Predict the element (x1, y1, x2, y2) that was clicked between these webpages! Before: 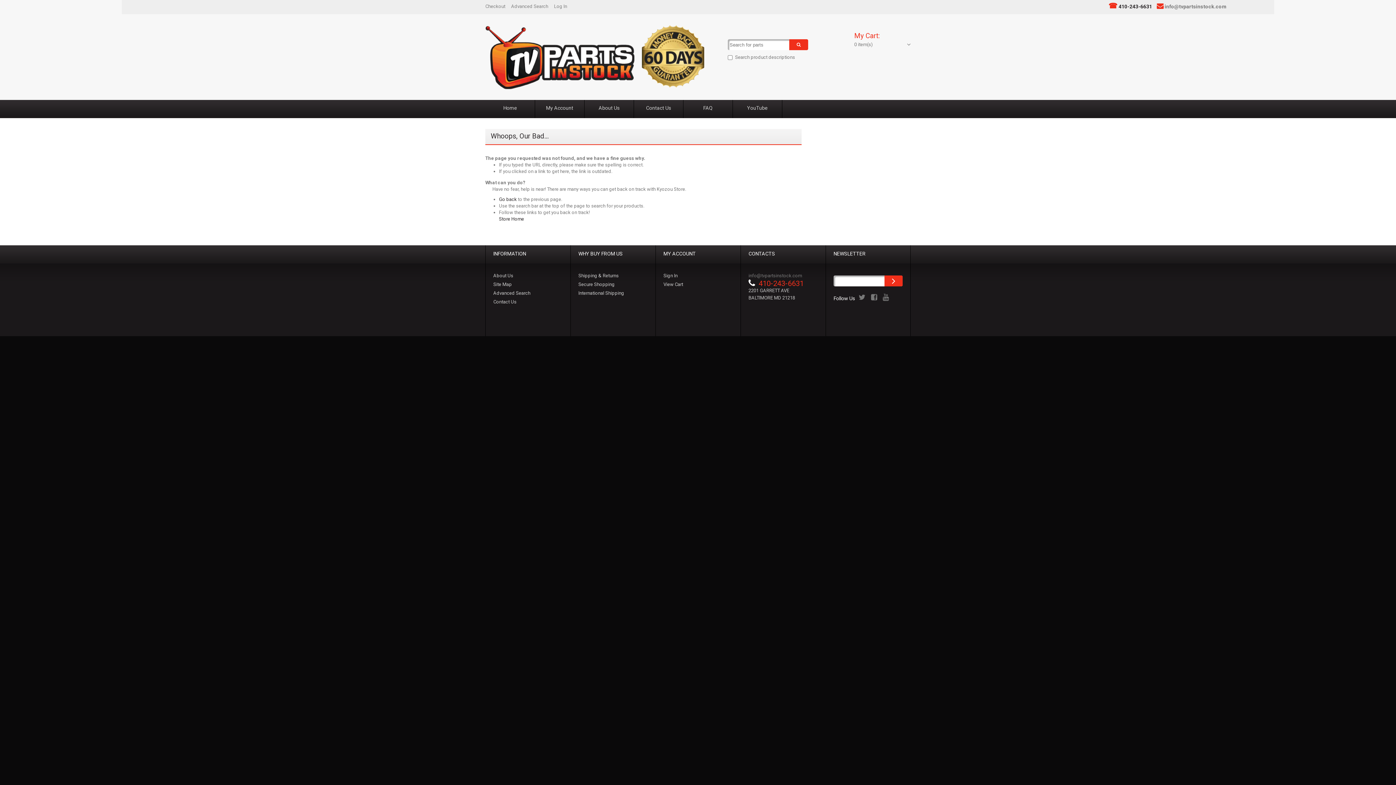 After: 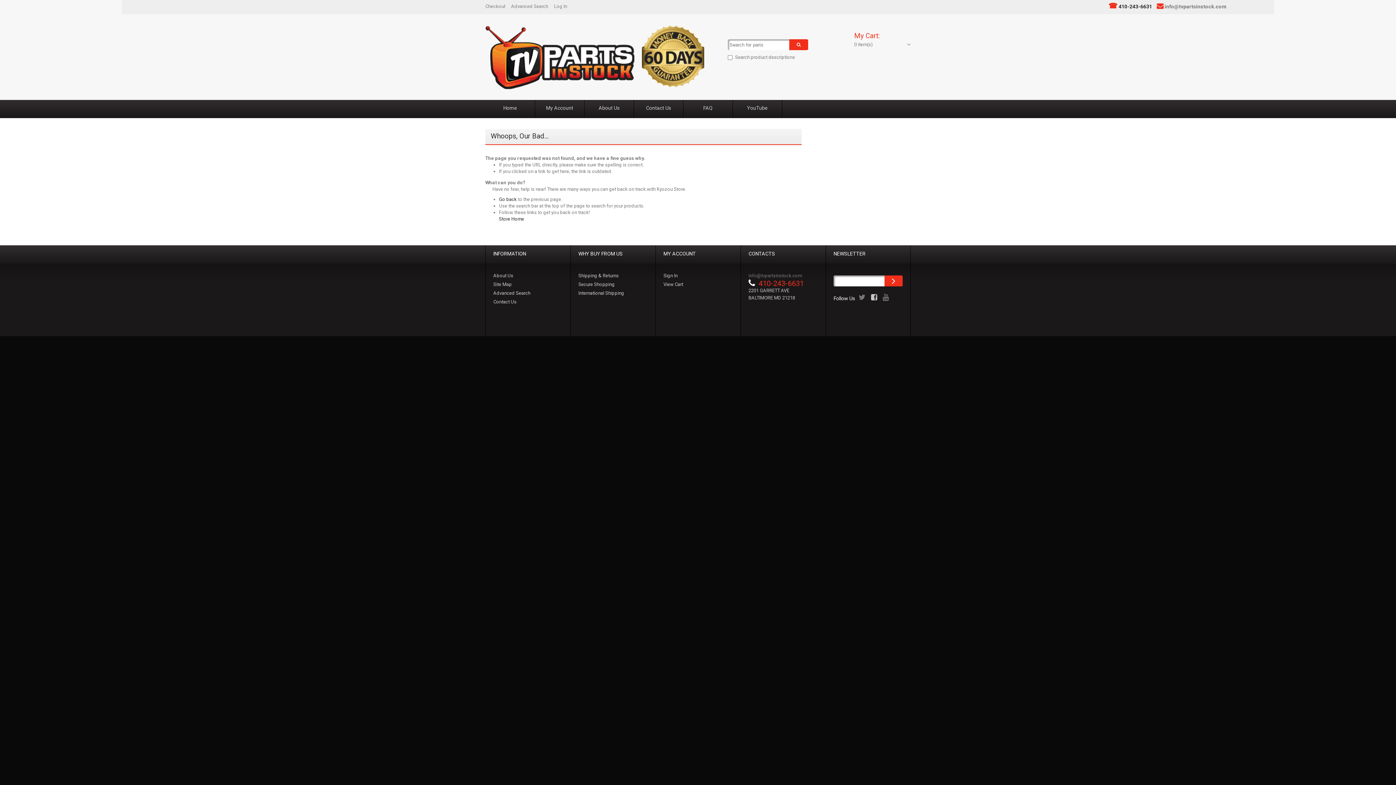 Action: bbox: (871, 293, 877, 301)